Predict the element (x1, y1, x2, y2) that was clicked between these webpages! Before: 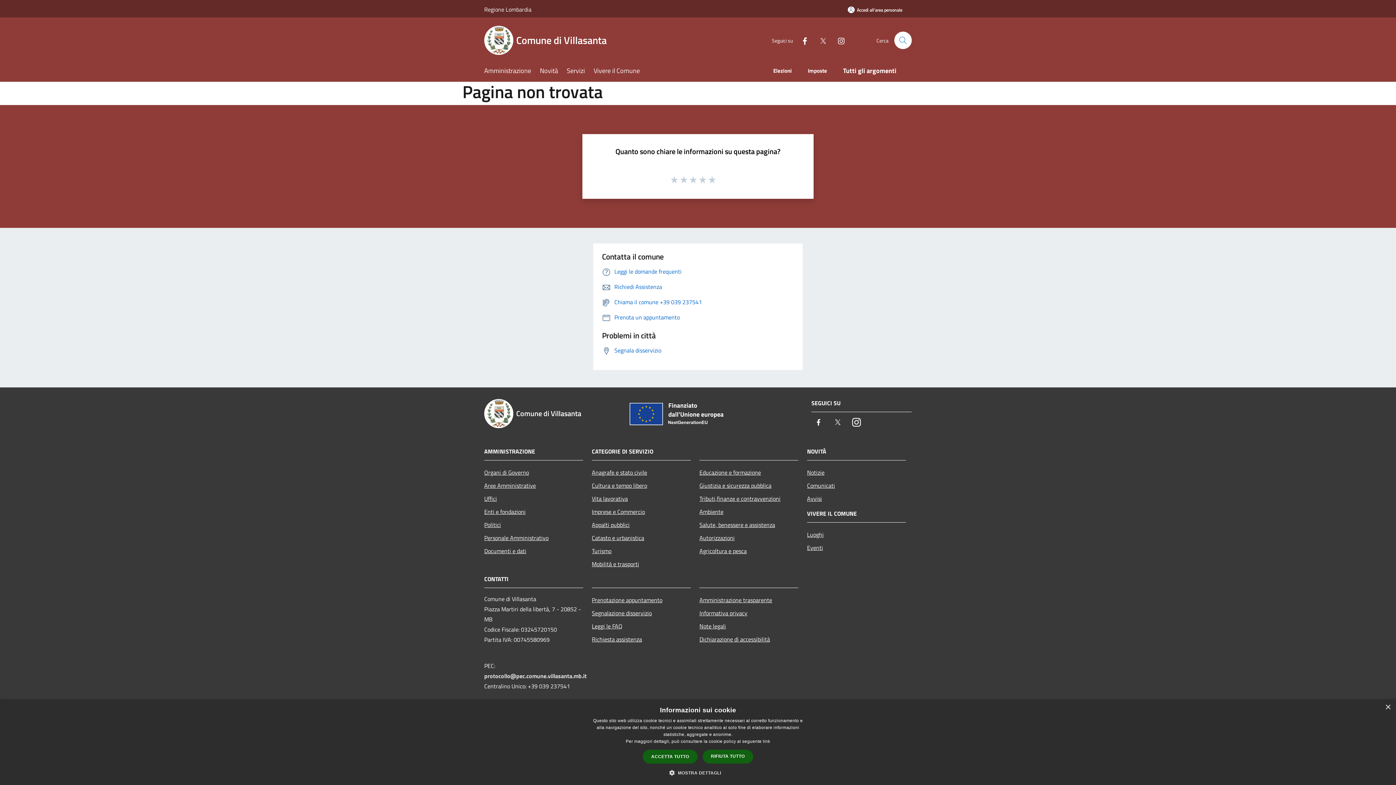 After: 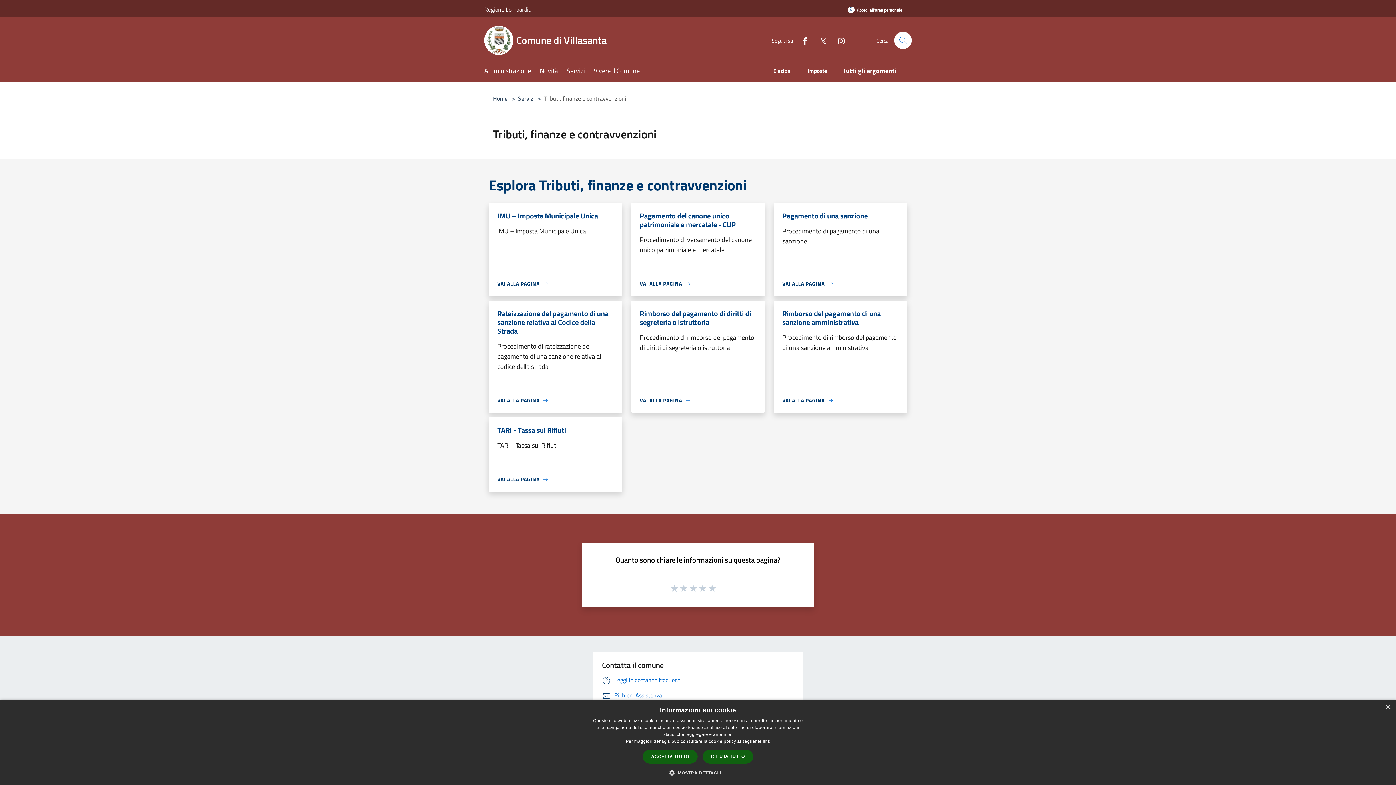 Action: bbox: (699, 492, 798, 505) label: Tributi,finanze e contravvenzioni